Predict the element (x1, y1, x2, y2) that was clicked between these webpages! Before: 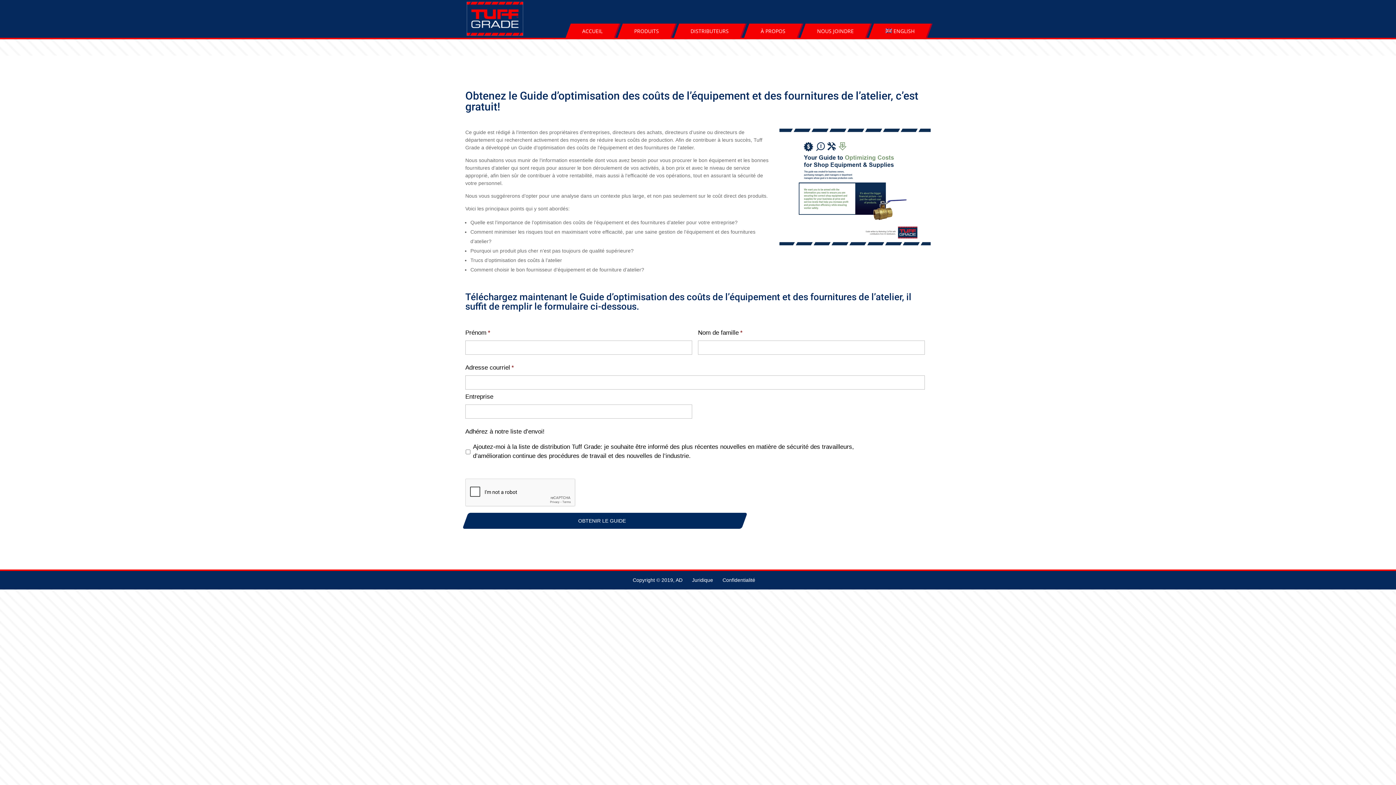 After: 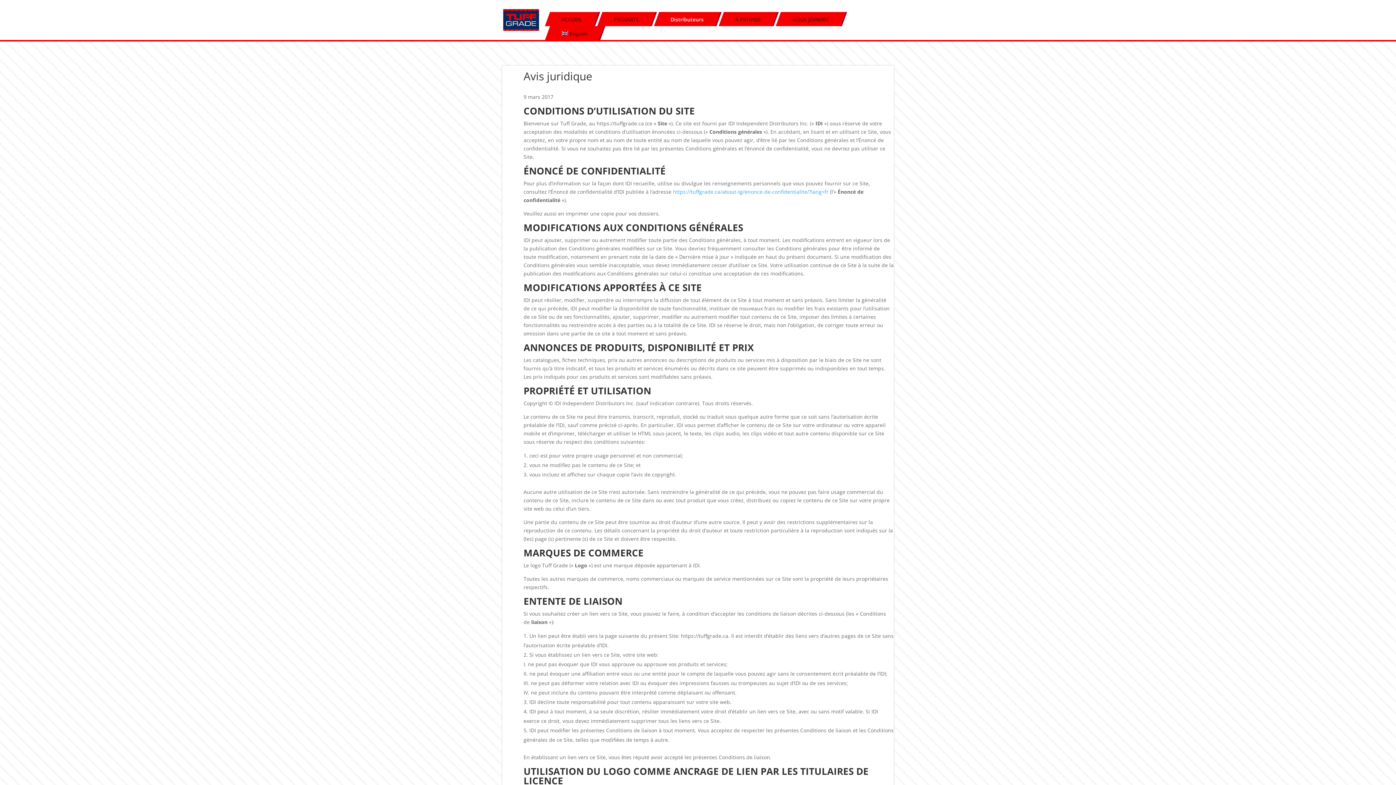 Action: bbox: (692, 577, 713, 583) label: Juridique